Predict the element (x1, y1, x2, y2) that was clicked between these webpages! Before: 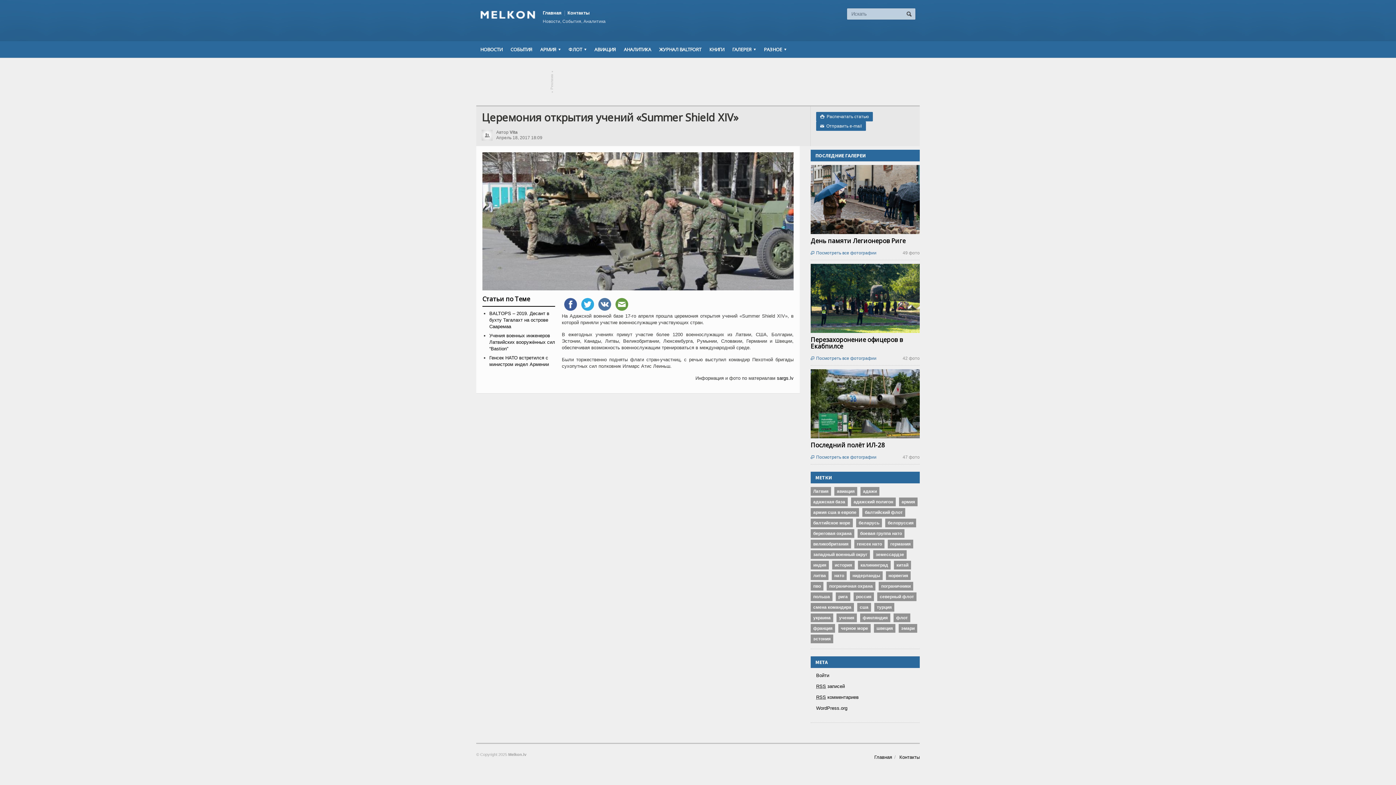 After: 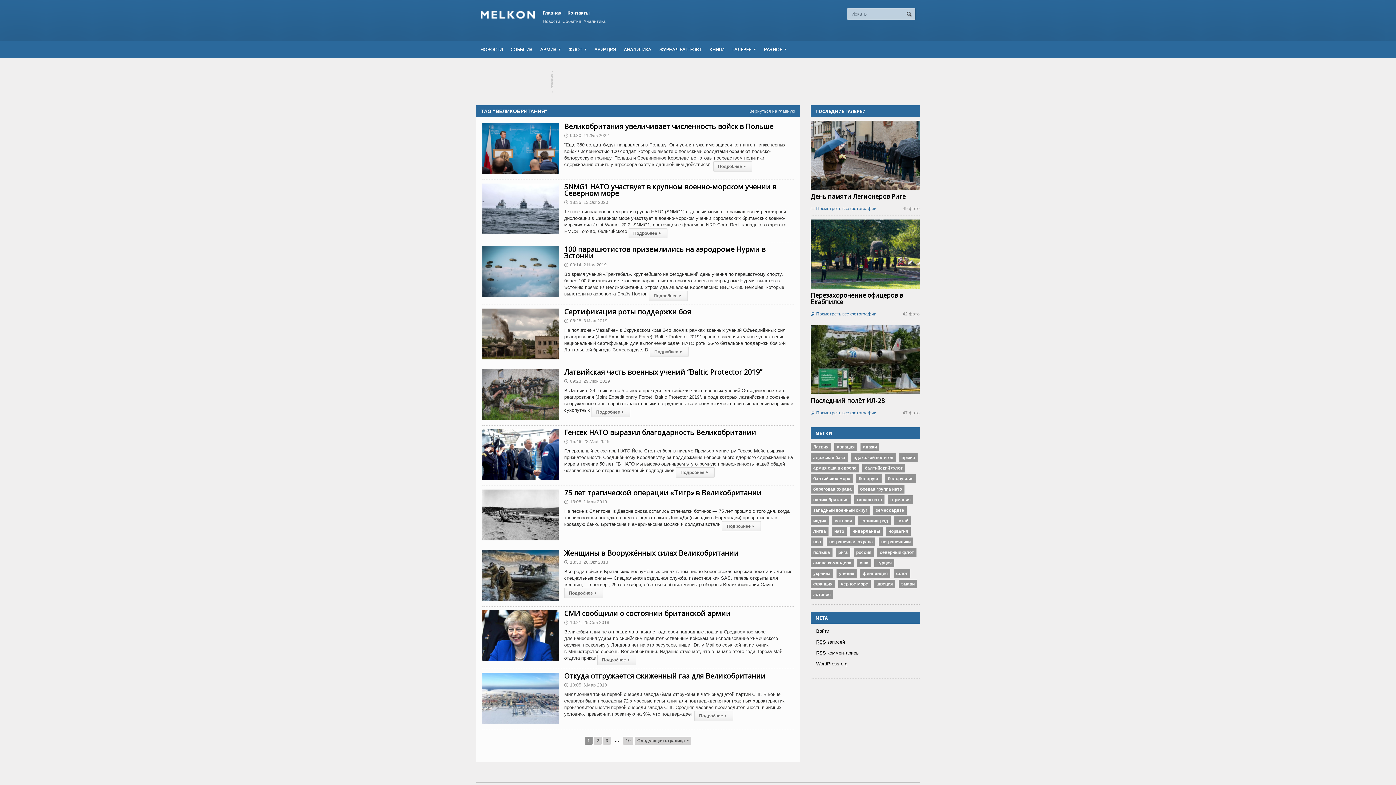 Action: label: великобритания bbox: (810, 540, 851, 548)